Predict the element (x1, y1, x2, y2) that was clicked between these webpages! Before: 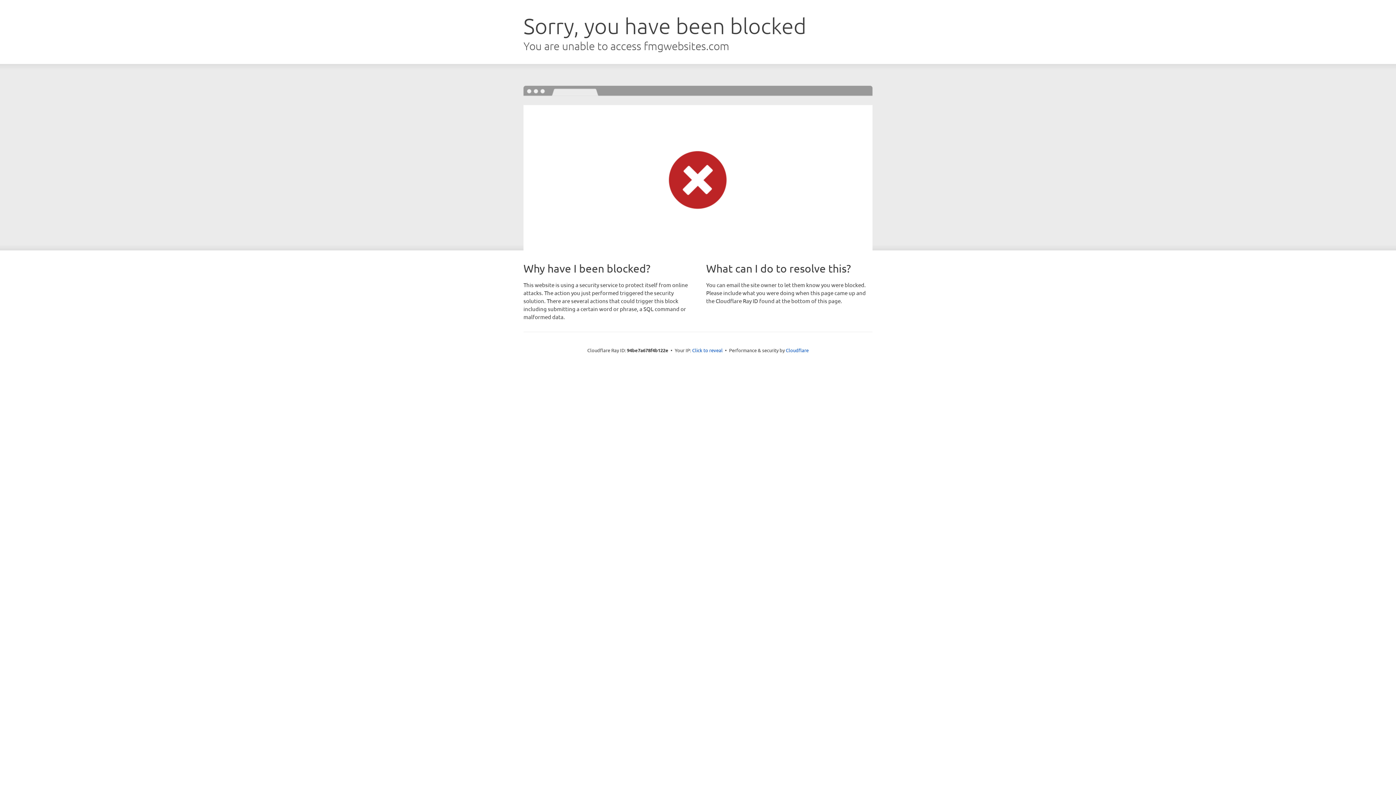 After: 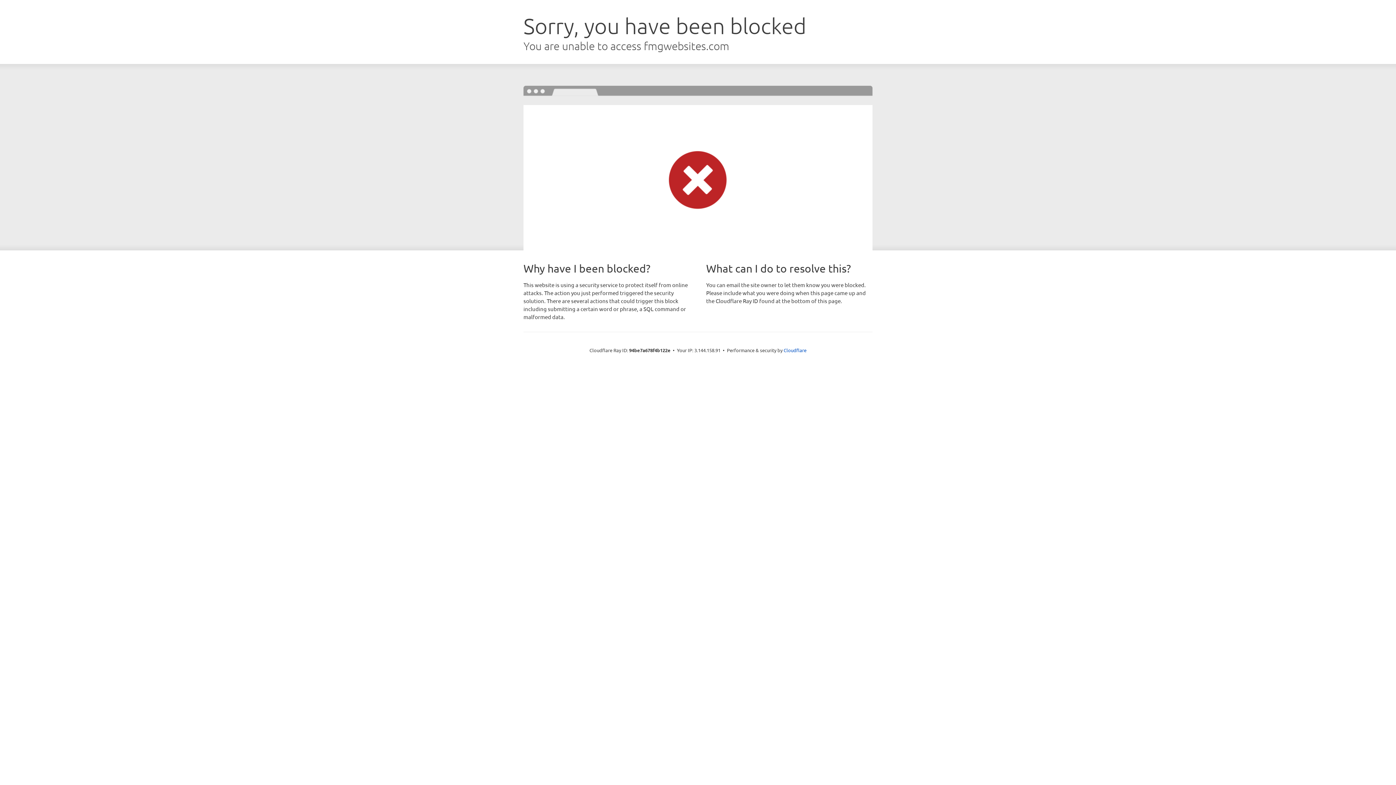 Action: label: Click to reveal bbox: (692, 346, 722, 353)